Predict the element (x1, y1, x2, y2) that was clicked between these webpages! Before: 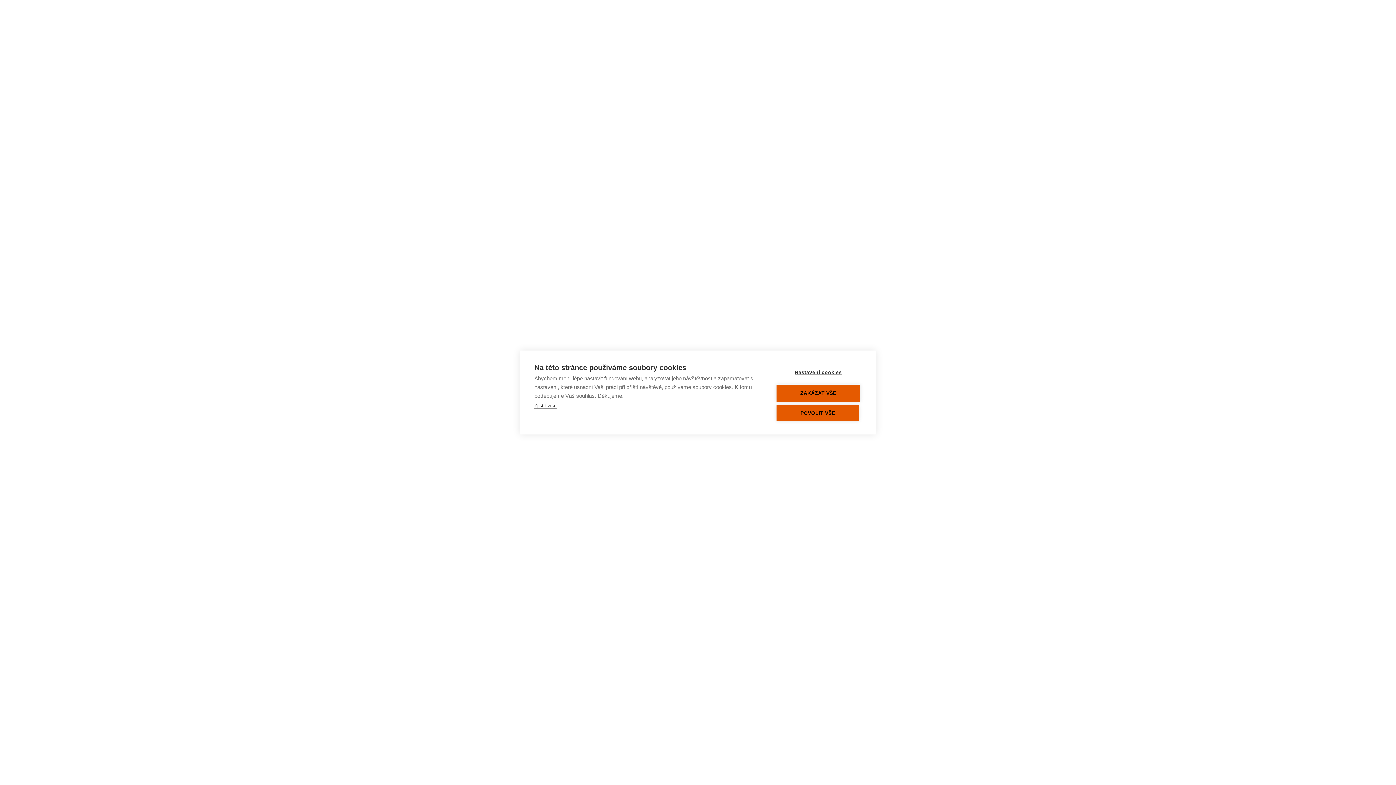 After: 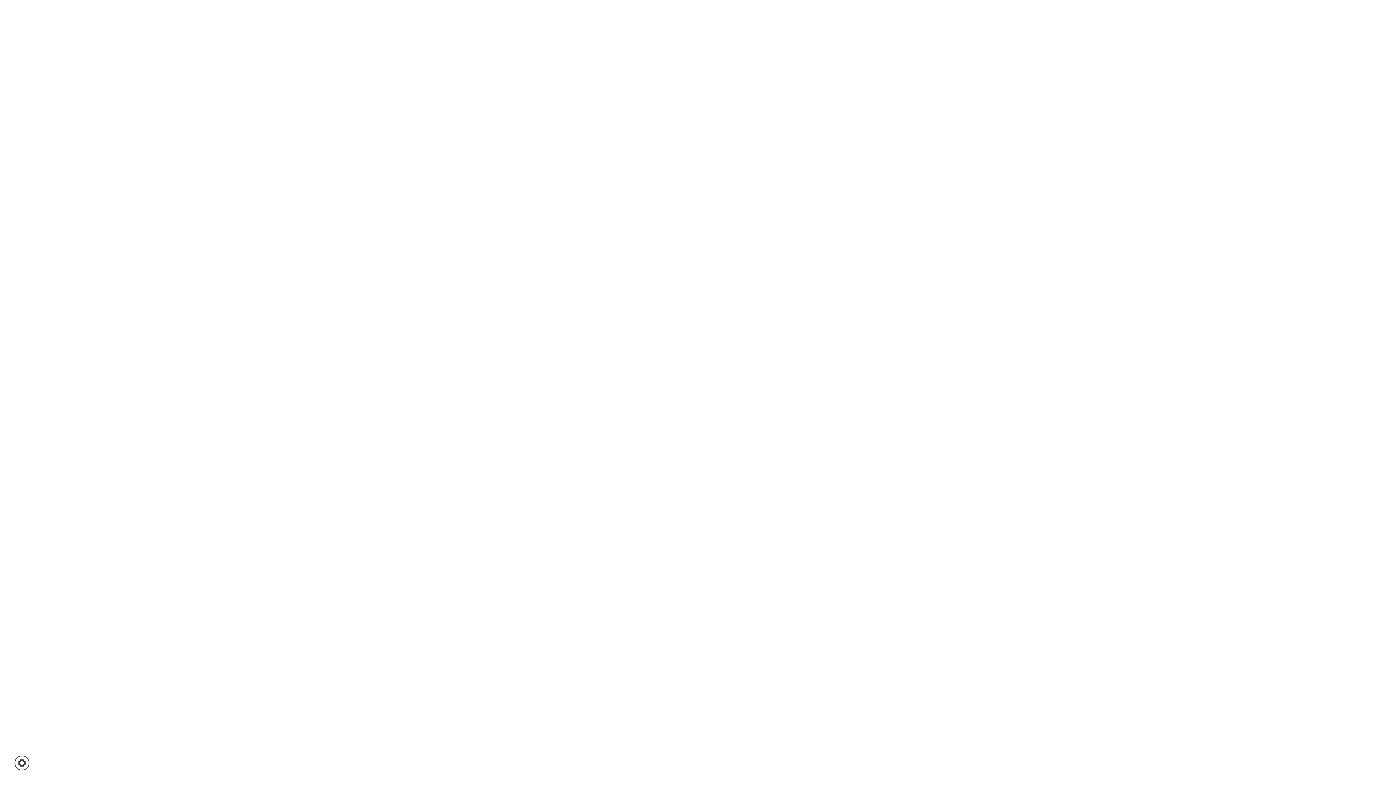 Action: label: POVOLIT VŠE bbox: (776, 405, 859, 421)